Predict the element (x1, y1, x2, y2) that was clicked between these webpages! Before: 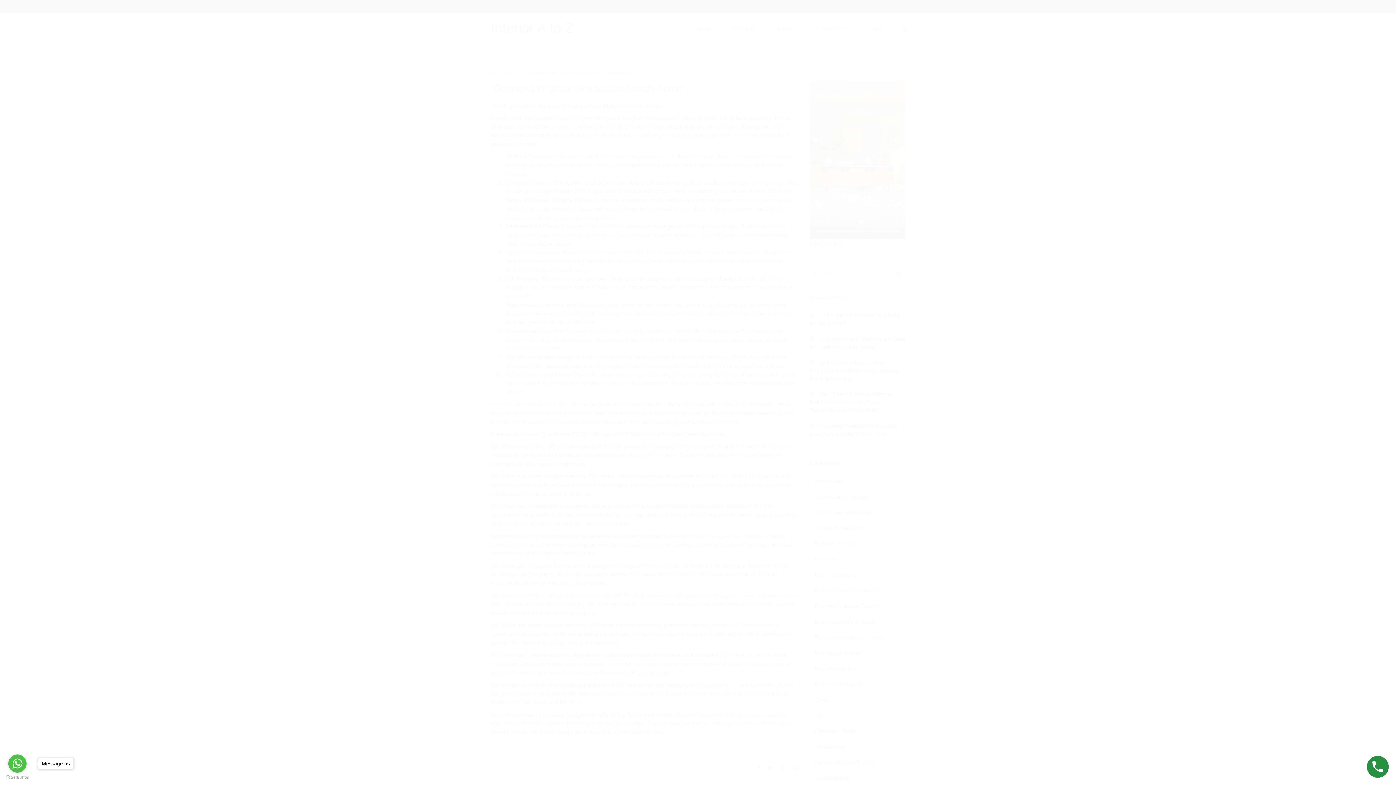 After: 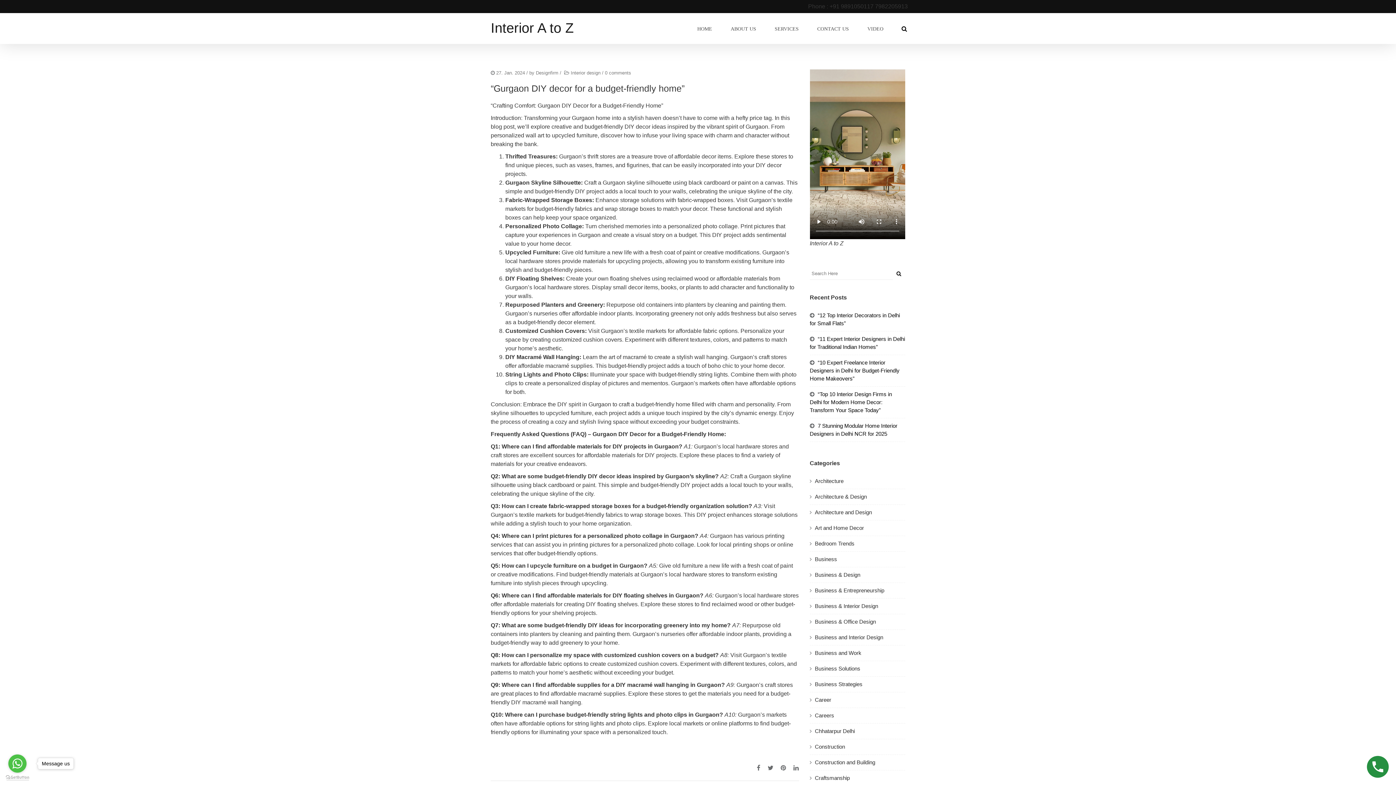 Action: label: Go to GetButton.io website bbox: (5, 775, 29, 780)